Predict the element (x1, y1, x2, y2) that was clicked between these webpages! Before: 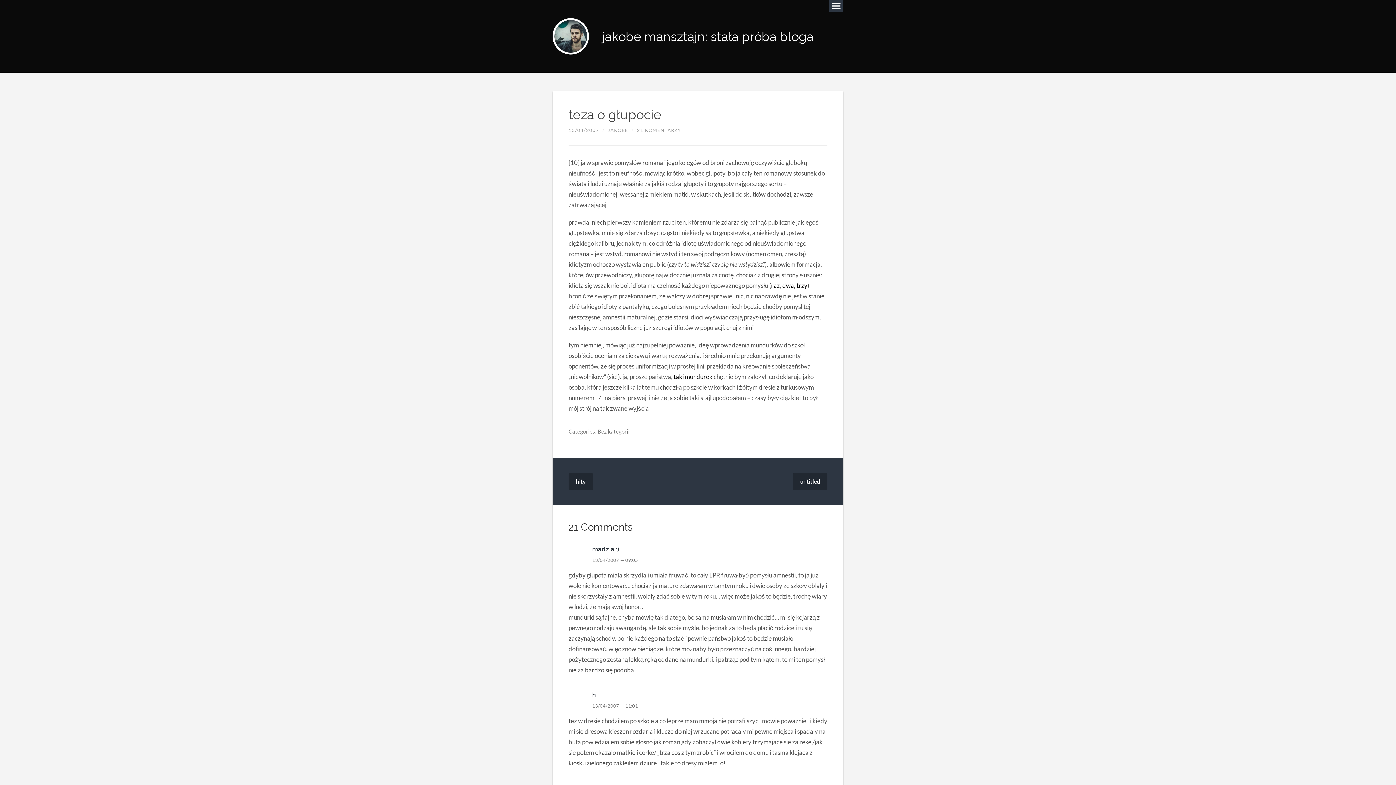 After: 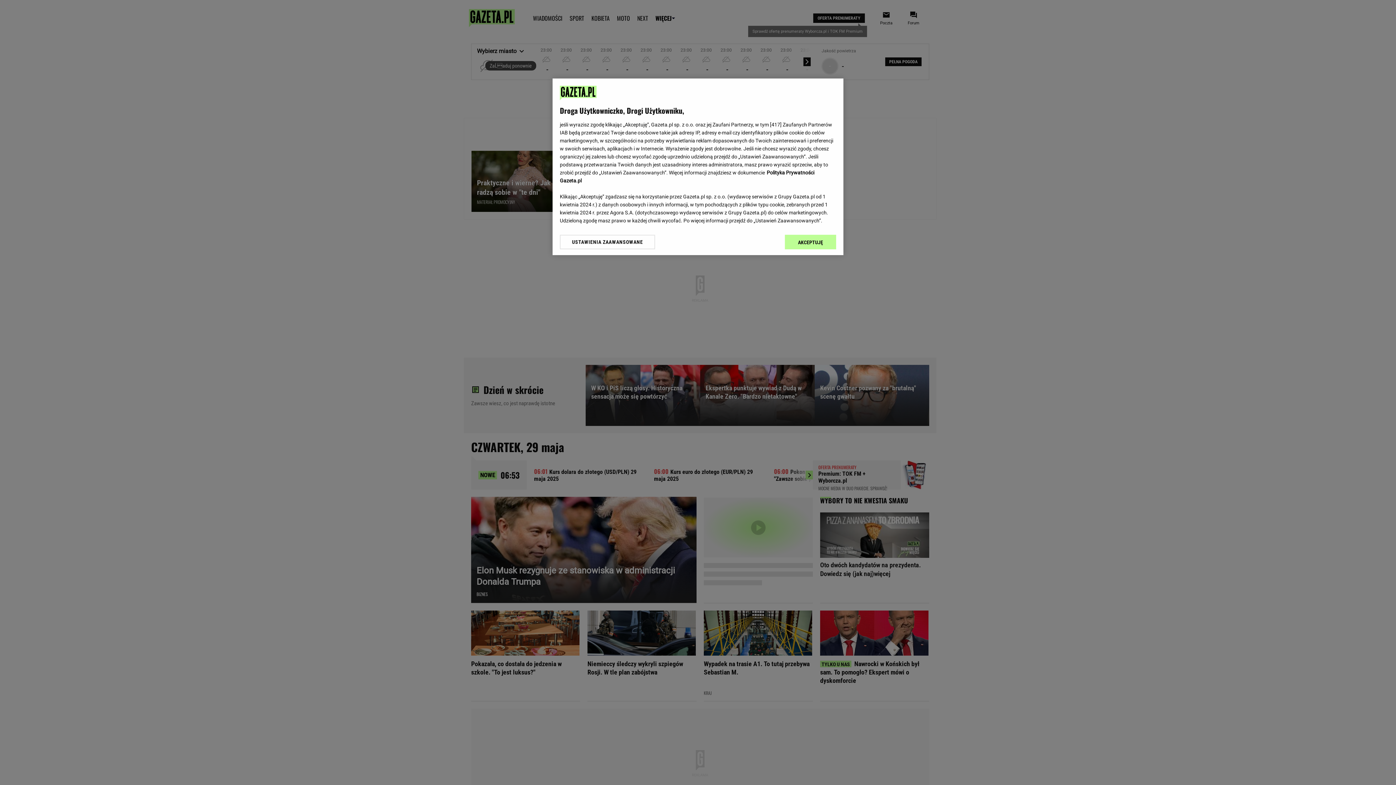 Action: bbox: (771, 281, 780, 289) label: raz